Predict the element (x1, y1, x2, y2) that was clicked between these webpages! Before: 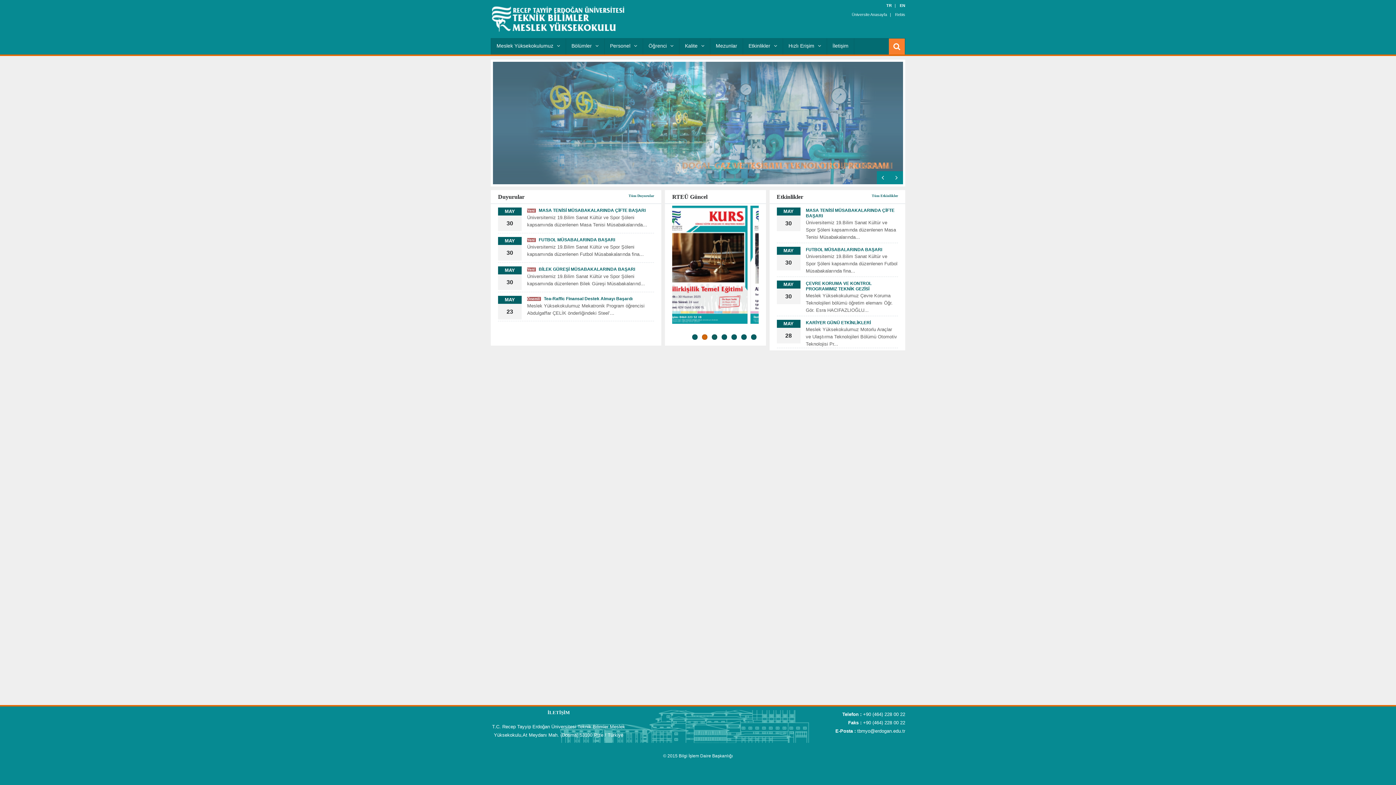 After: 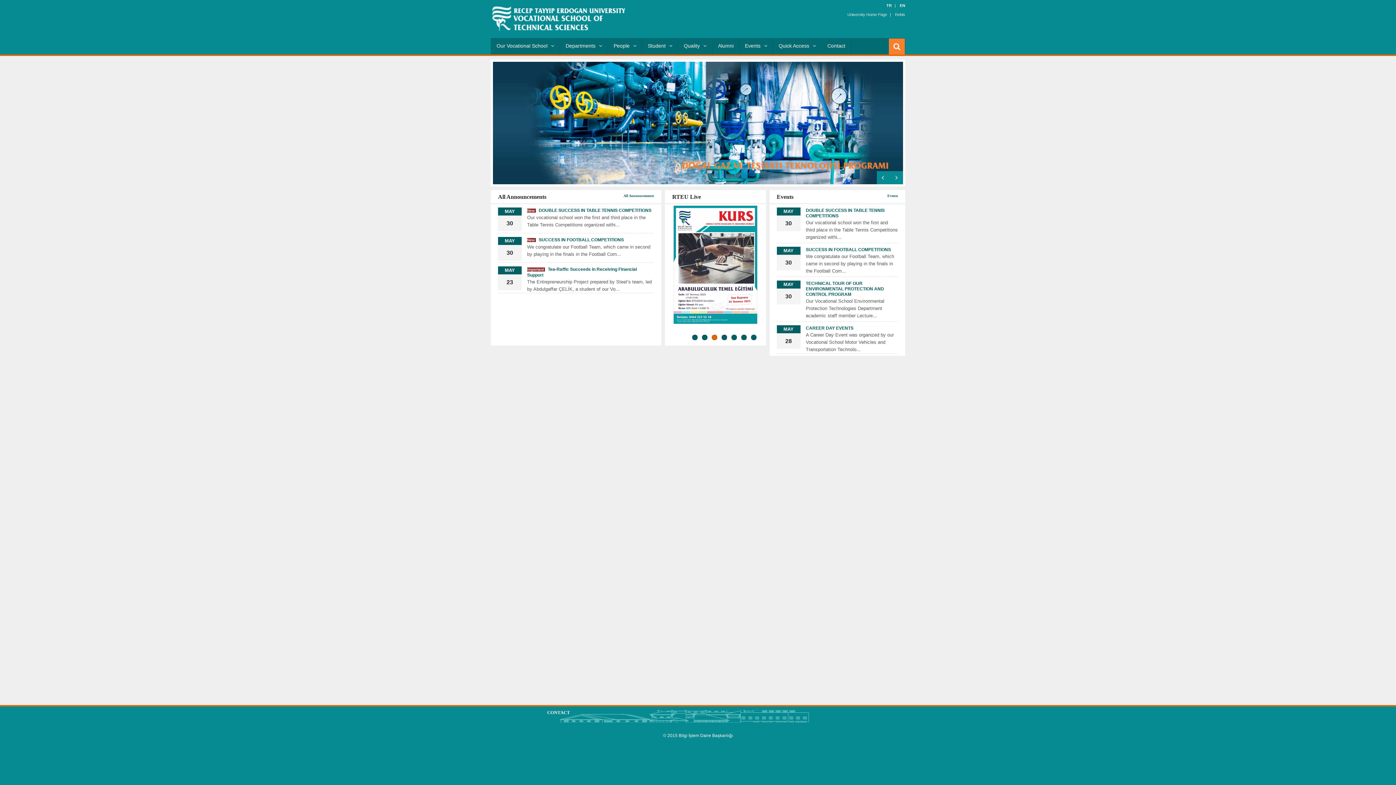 Action: bbox: (900, 3, 905, 7) label: EN